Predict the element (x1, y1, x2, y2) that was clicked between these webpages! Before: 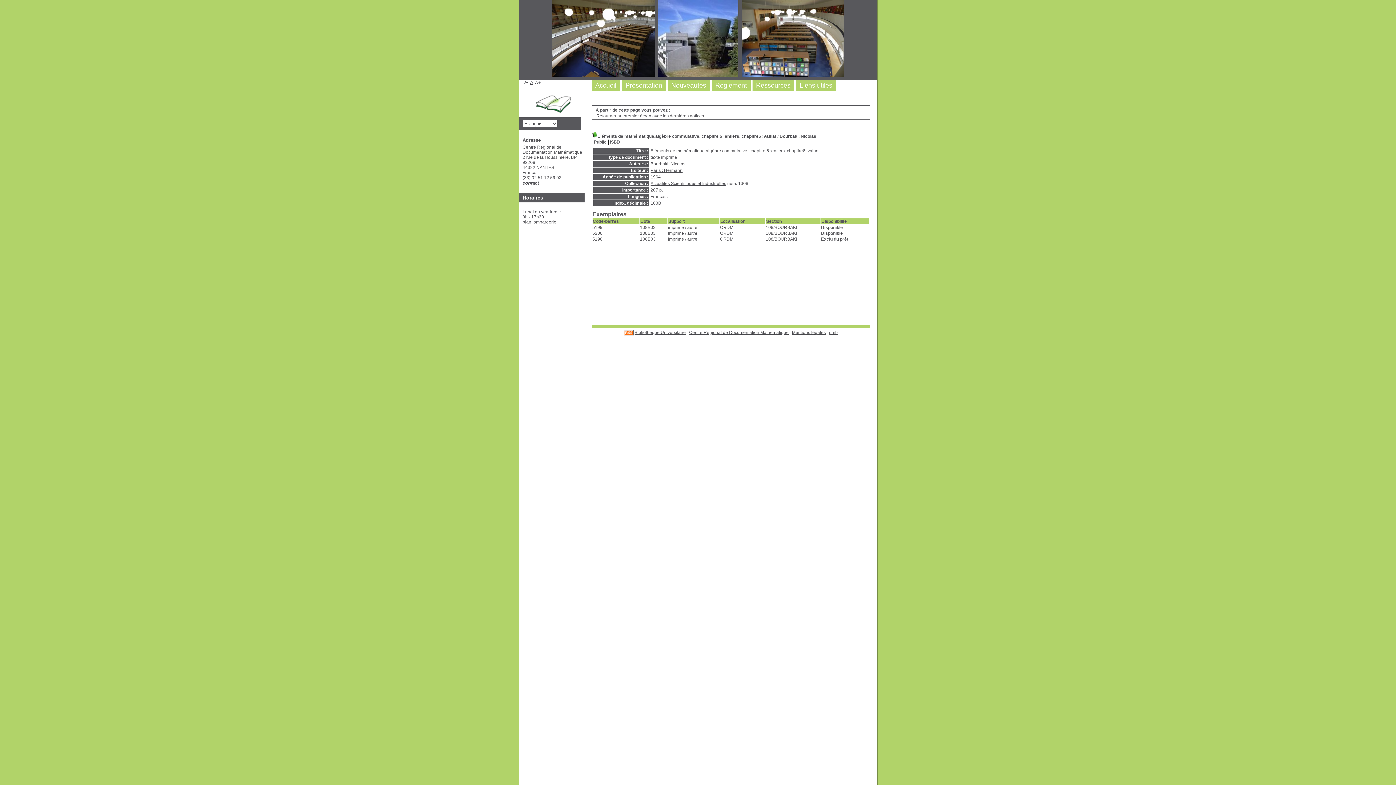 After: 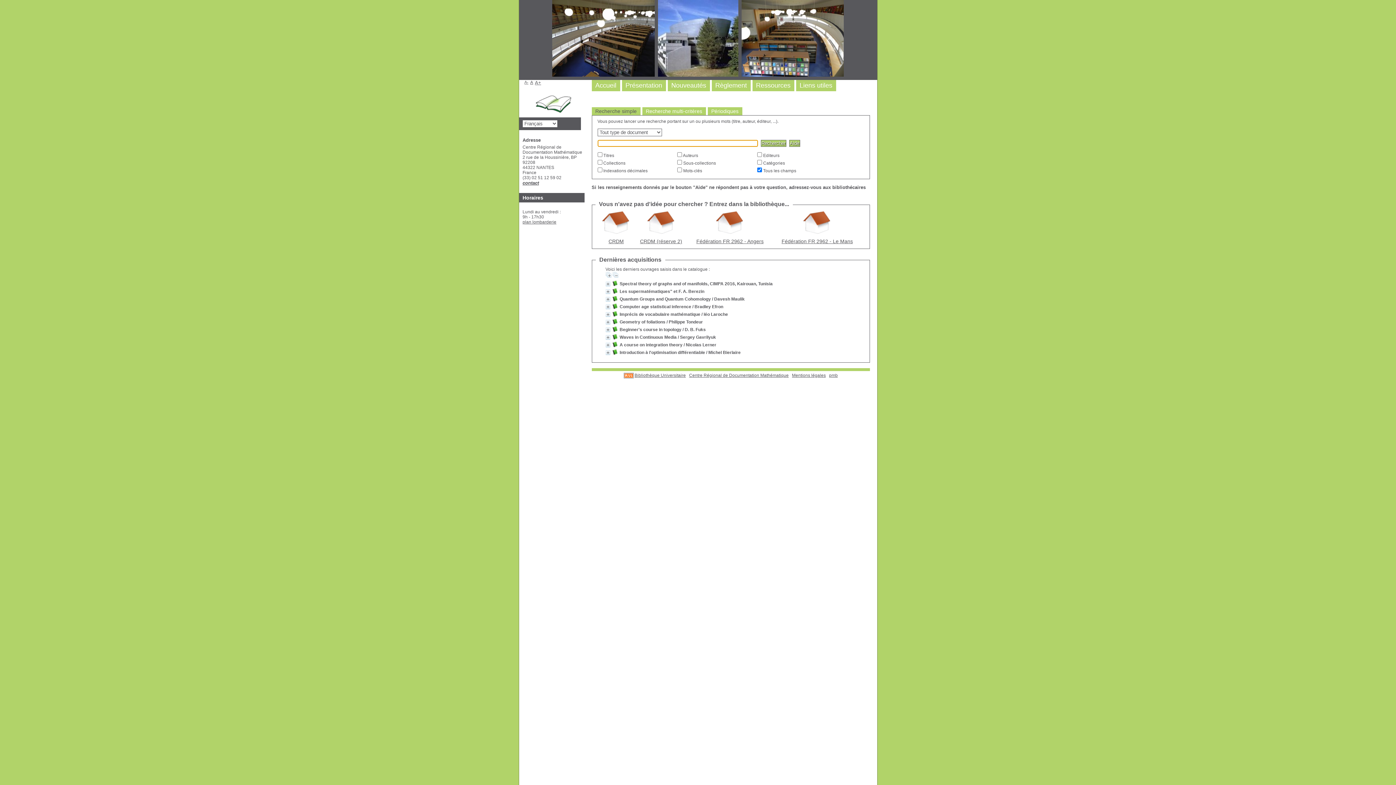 Action: bbox: (535, 102, 571, 107)